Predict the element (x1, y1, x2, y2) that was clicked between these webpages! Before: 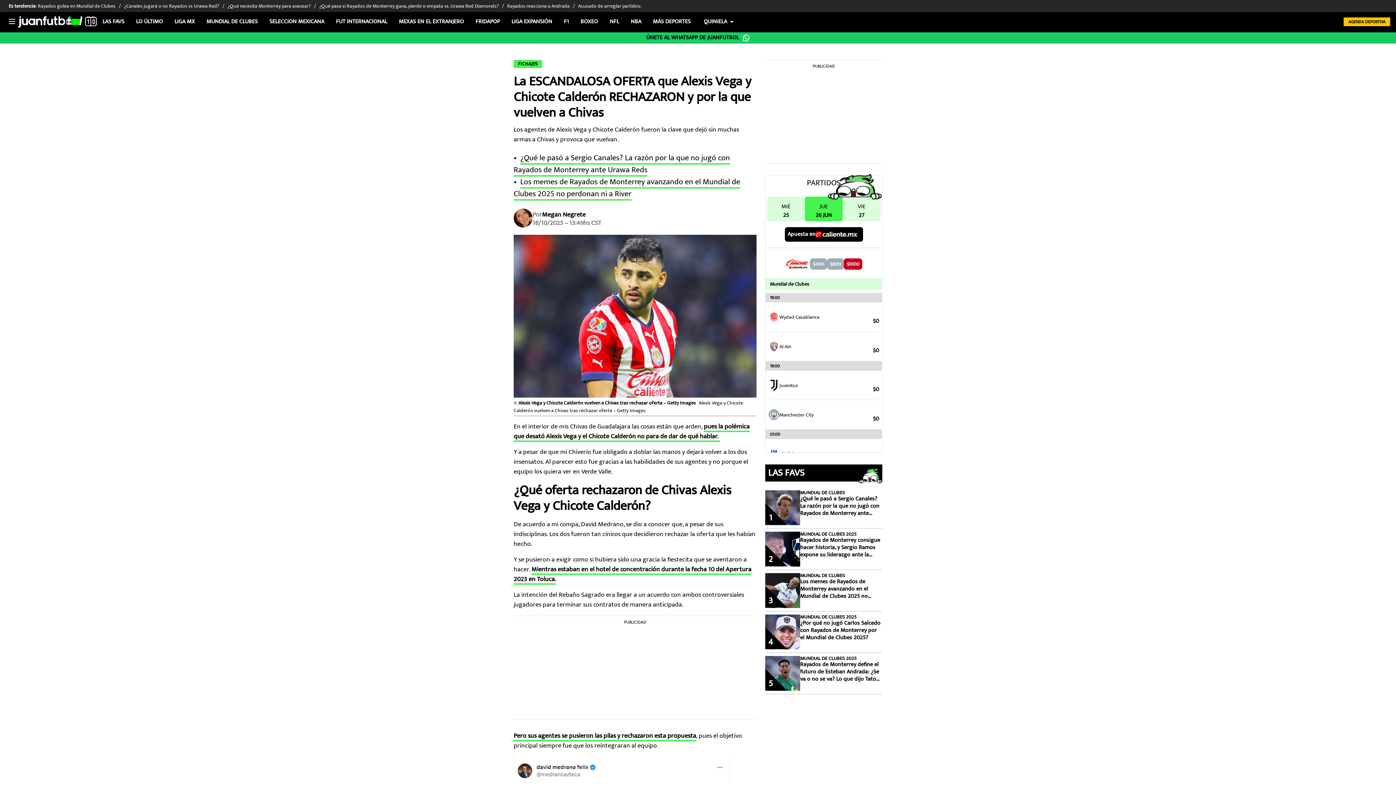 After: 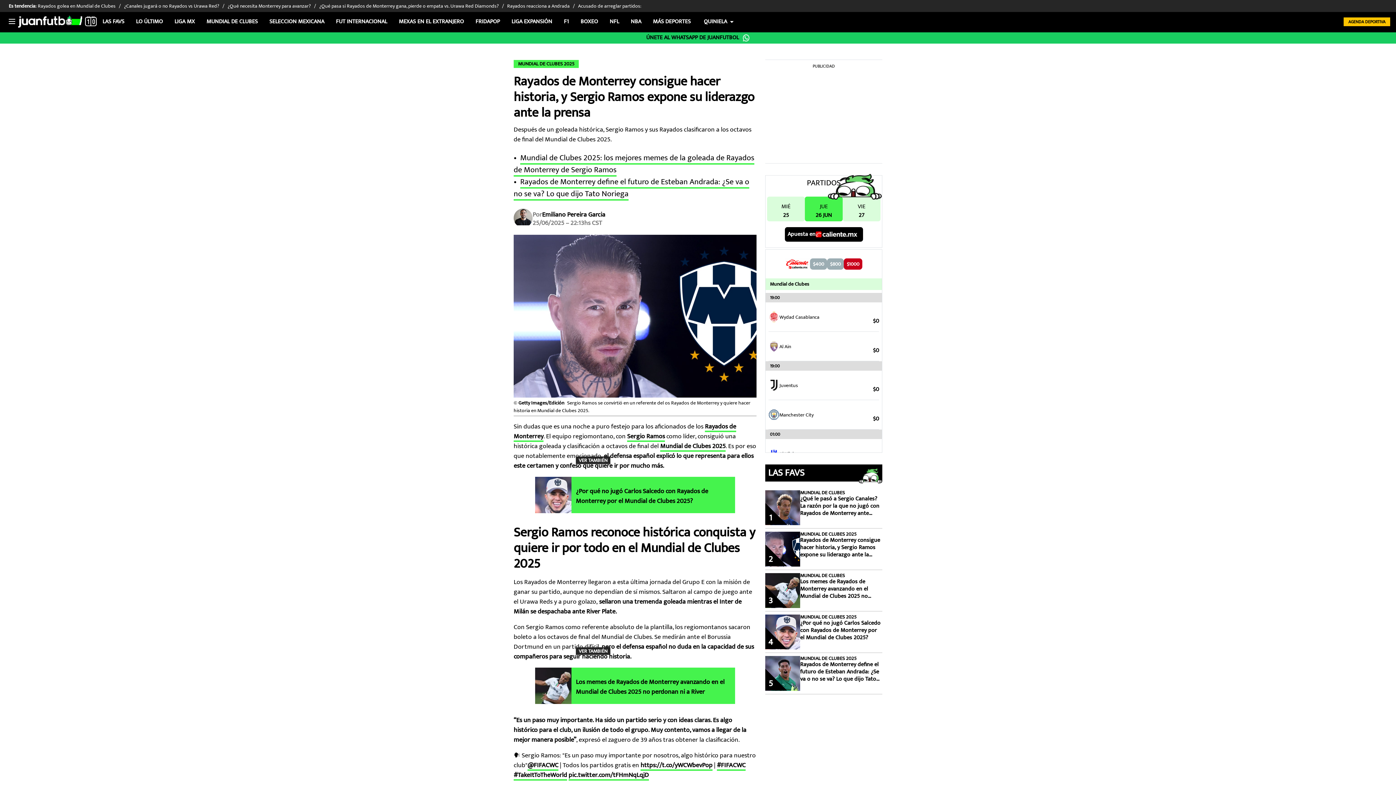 Action: label: Rayados de Monterrey consigue hacer historia, y Sergio Ramos expone su liderazgo ante la prensa bbox: (800, 537, 882, 558)